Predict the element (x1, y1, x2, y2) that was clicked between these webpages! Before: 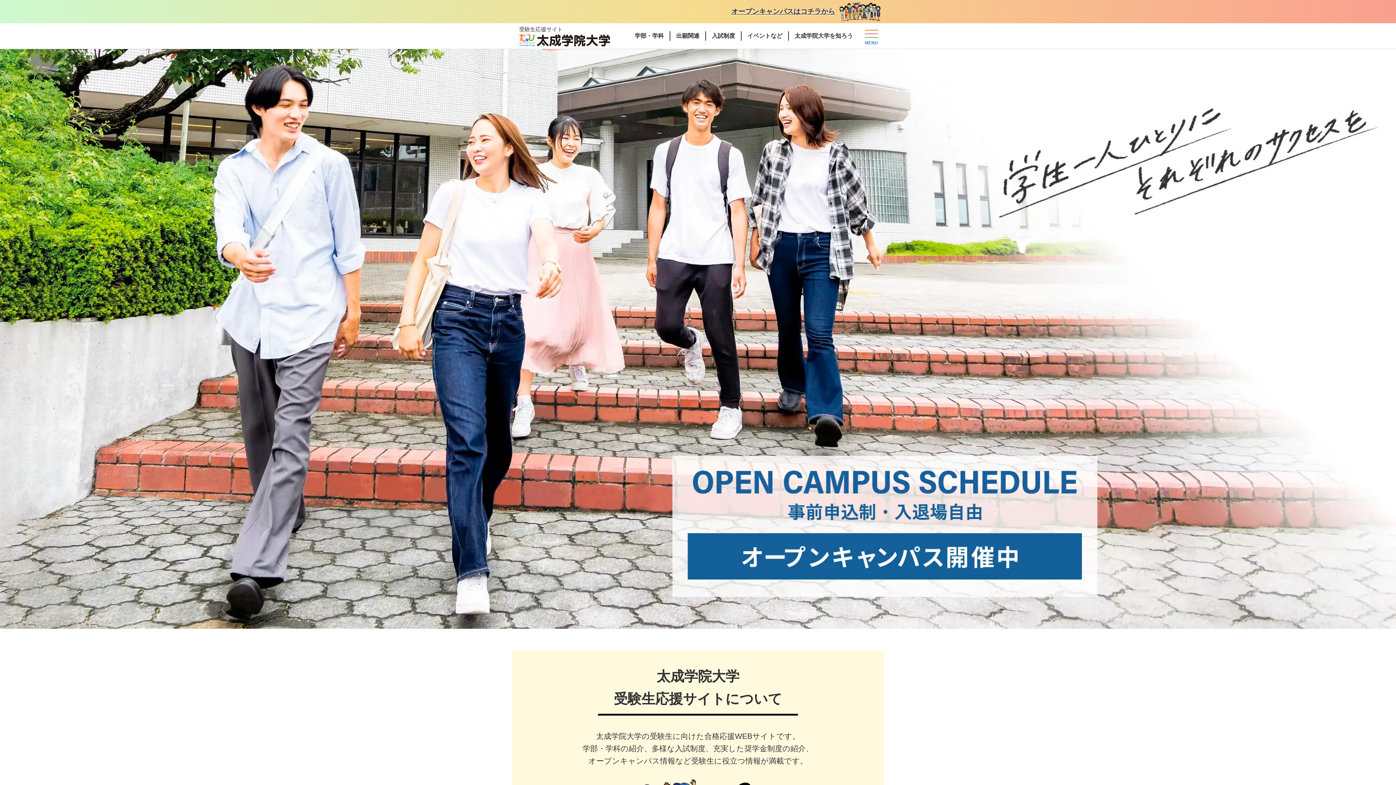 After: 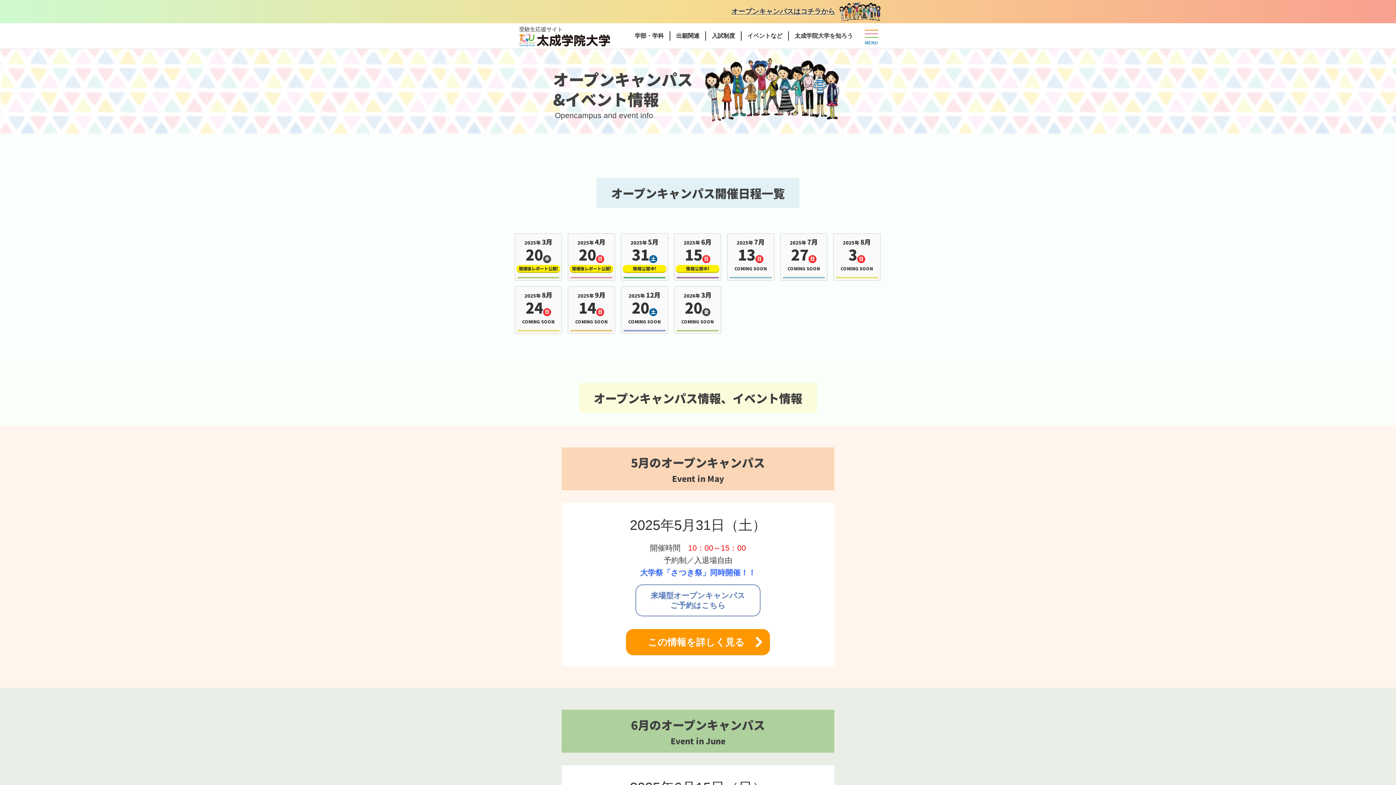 Action: label: オープンキャンパスはコチラから bbox: (731, 5, 835, 17)